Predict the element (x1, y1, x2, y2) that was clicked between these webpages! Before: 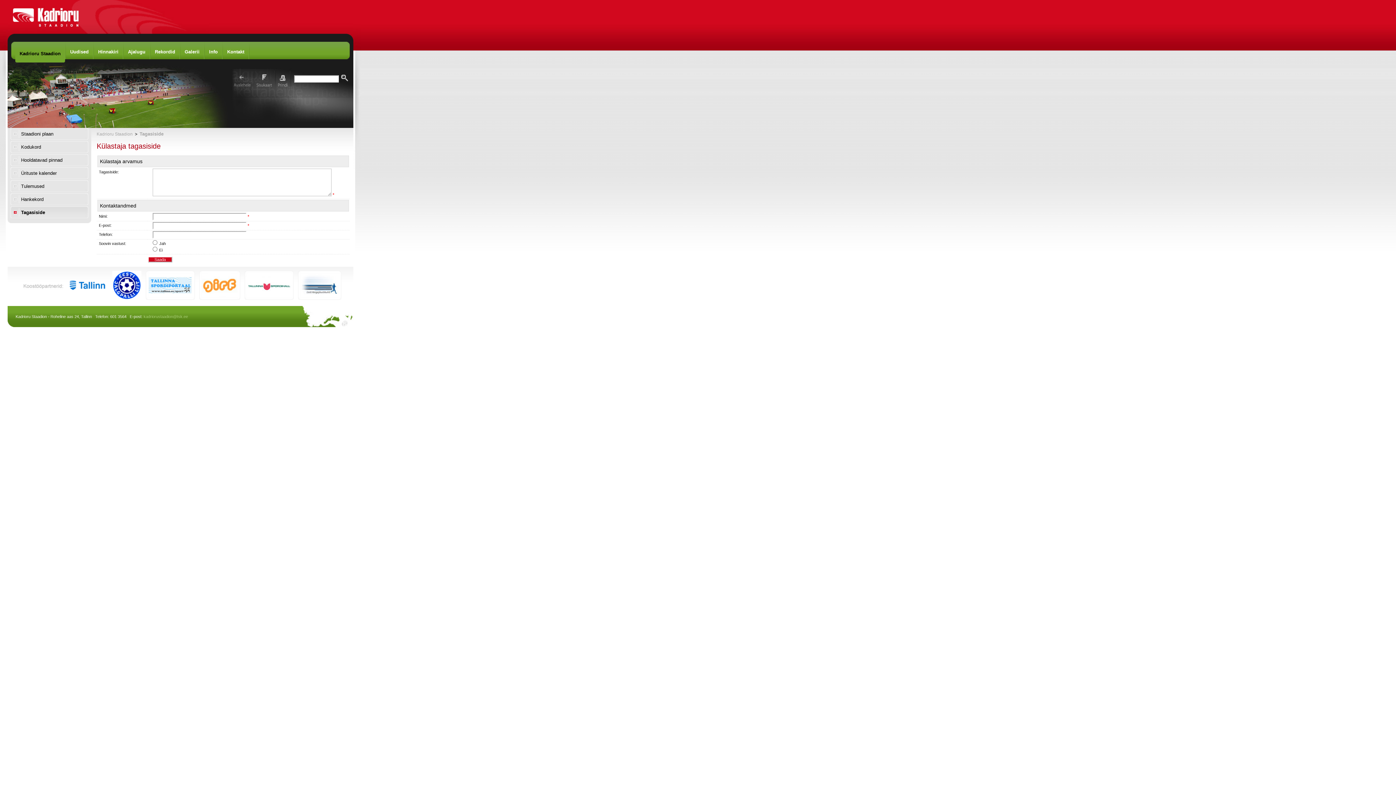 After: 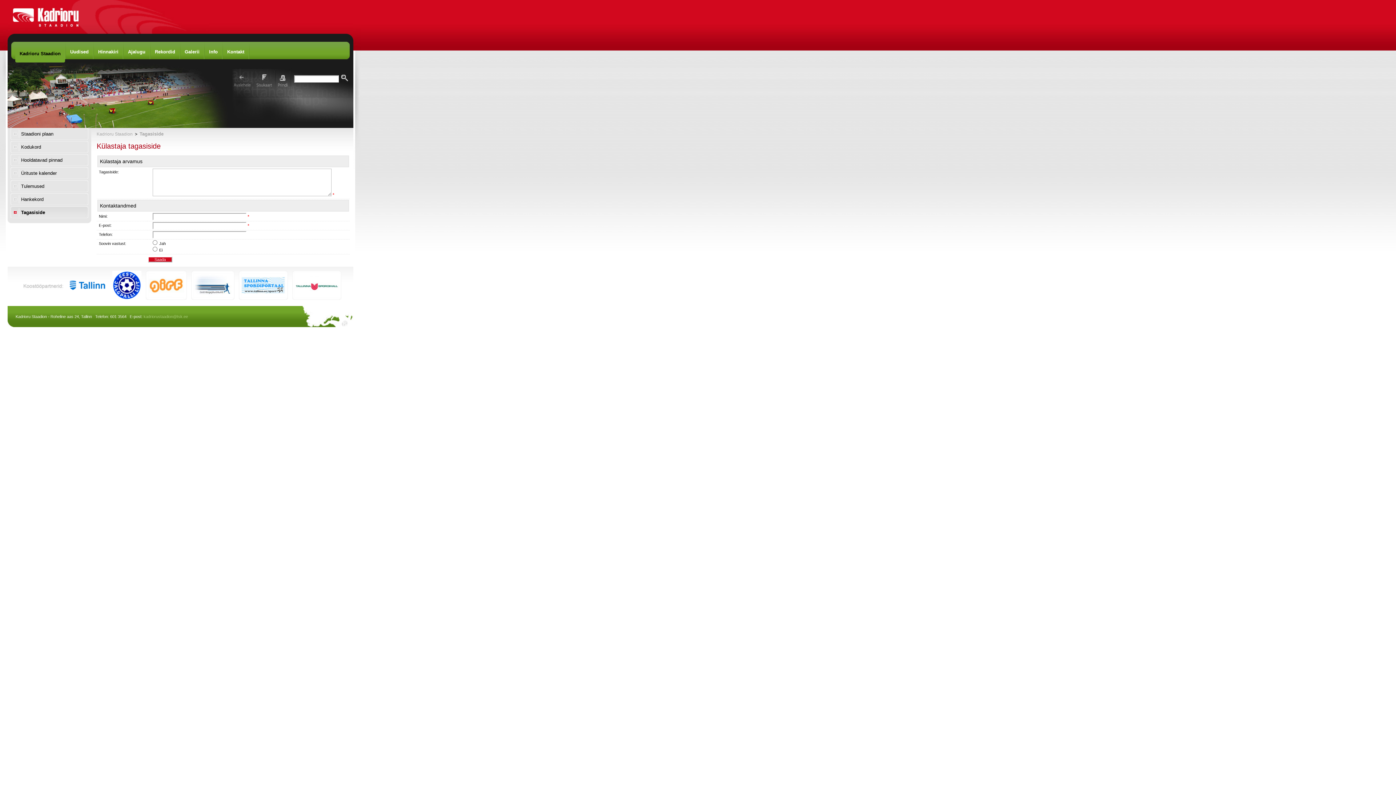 Action: label: Tagasiside bbox: (21, 209, 45, 215)